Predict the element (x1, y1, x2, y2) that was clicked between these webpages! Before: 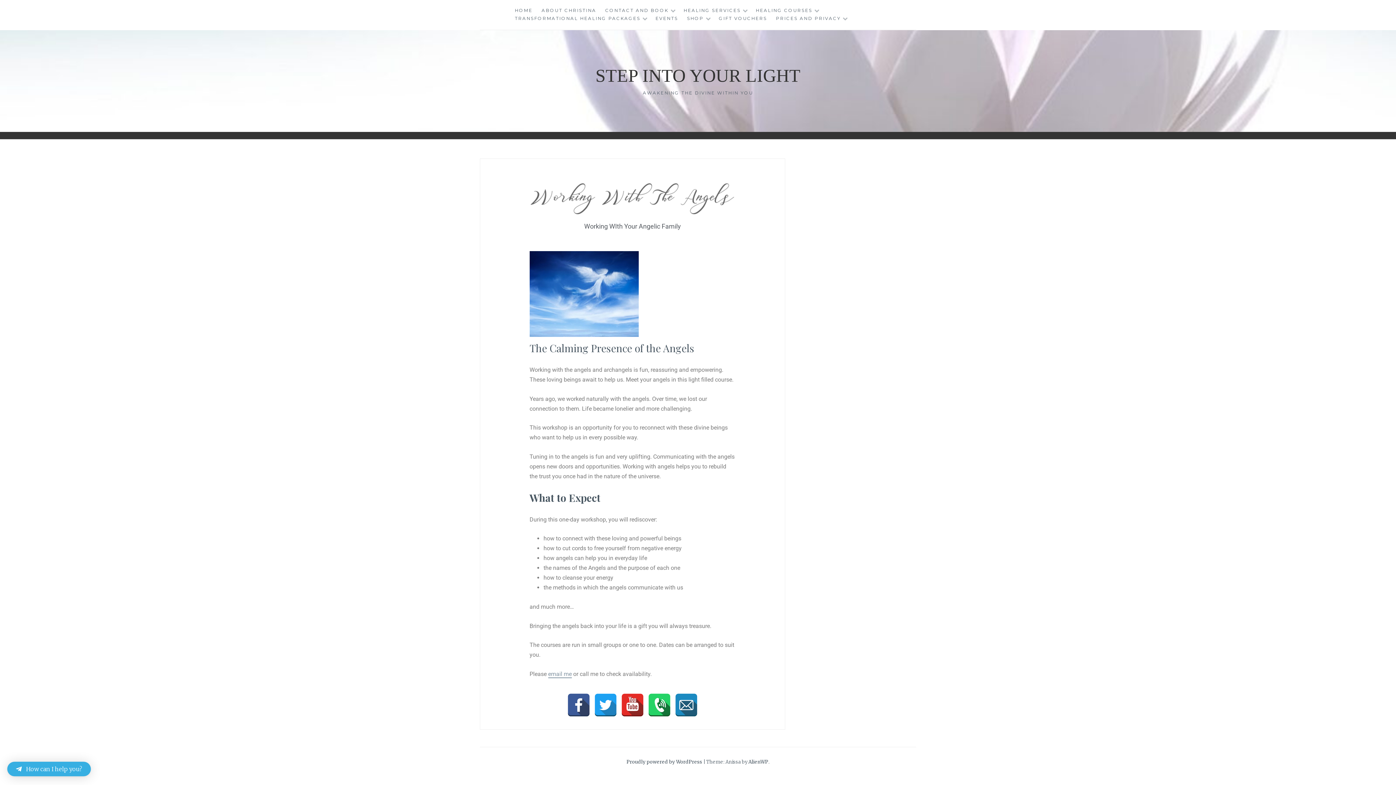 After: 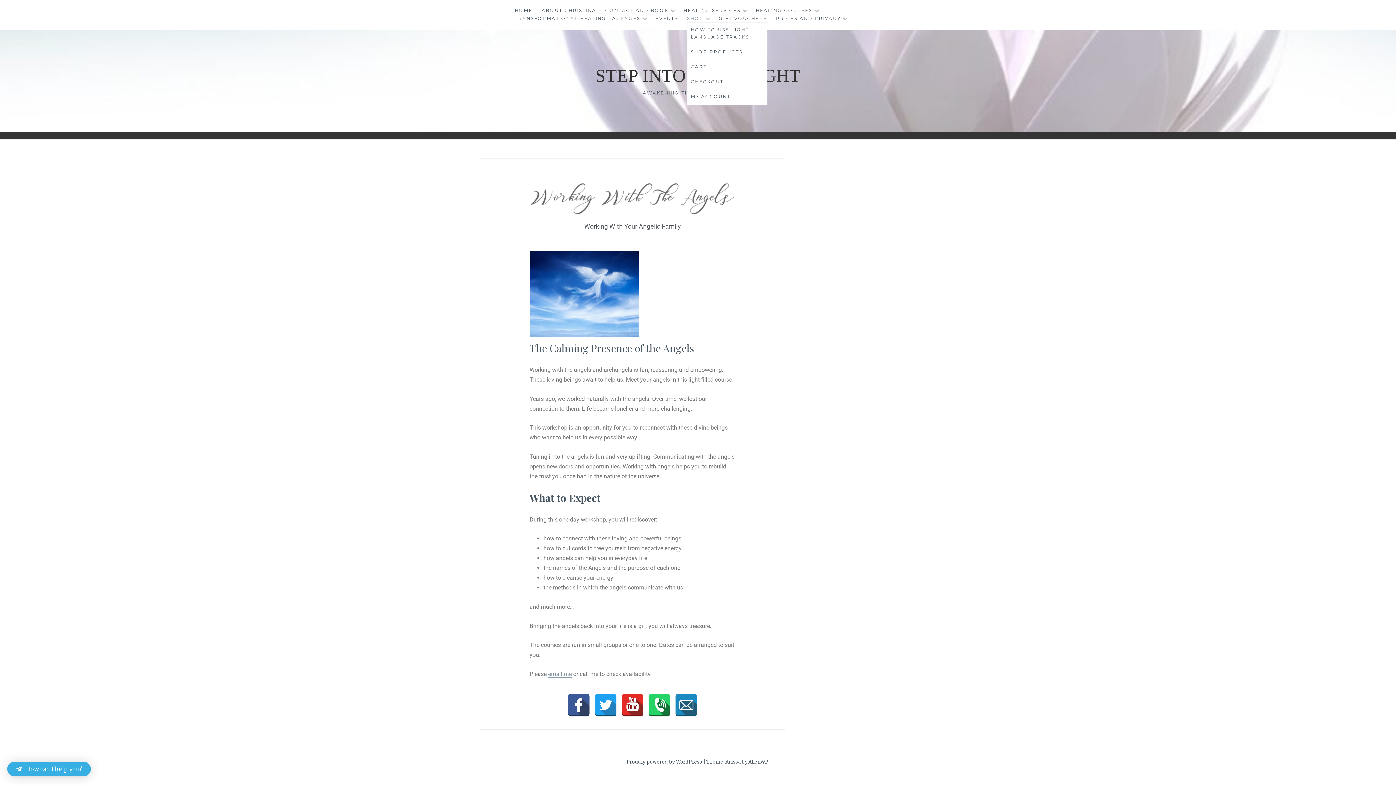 Action: label: SHOP bbox: (687, 14, 703, 22)